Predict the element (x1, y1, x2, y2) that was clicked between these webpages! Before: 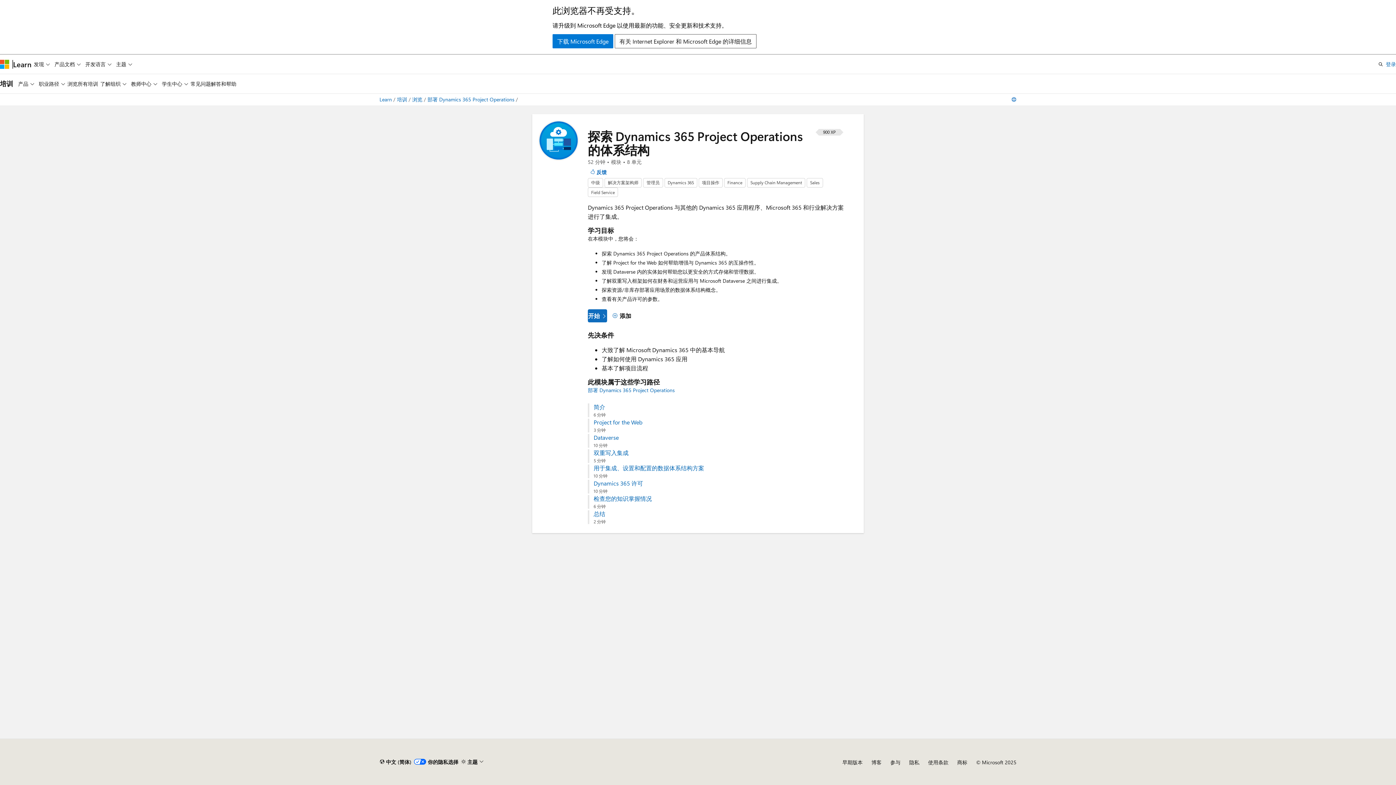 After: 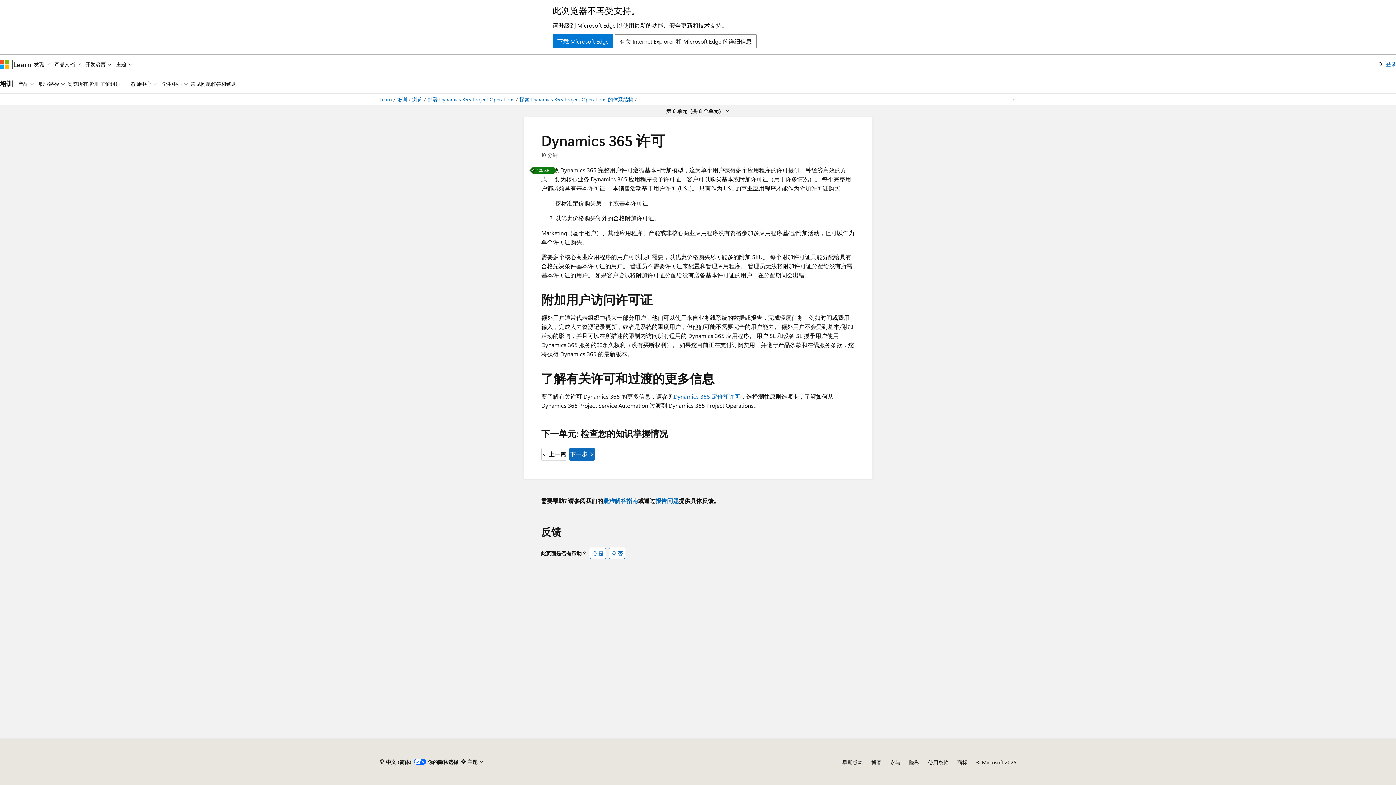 Action: label: Dynamics 365 许可 bbox: (593, 457, 823, 465)